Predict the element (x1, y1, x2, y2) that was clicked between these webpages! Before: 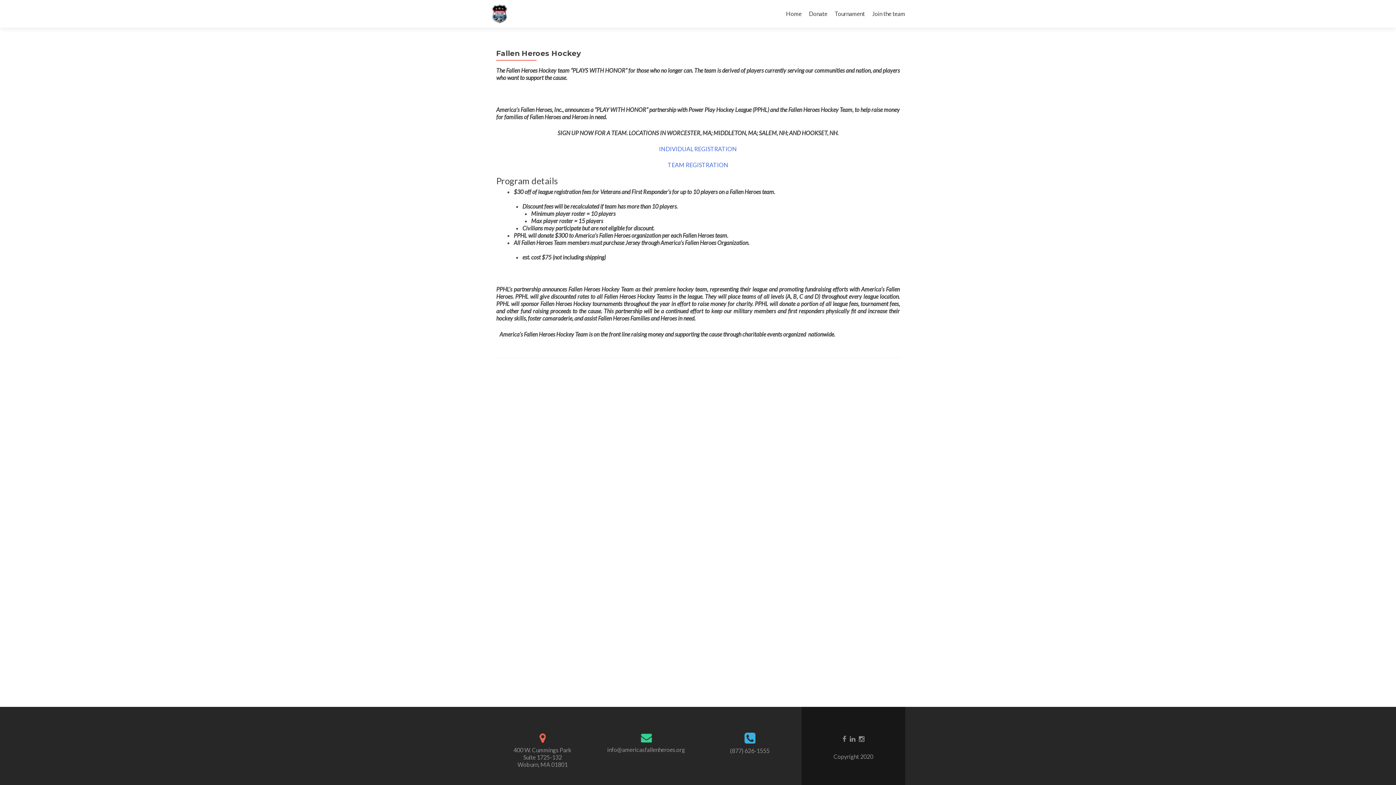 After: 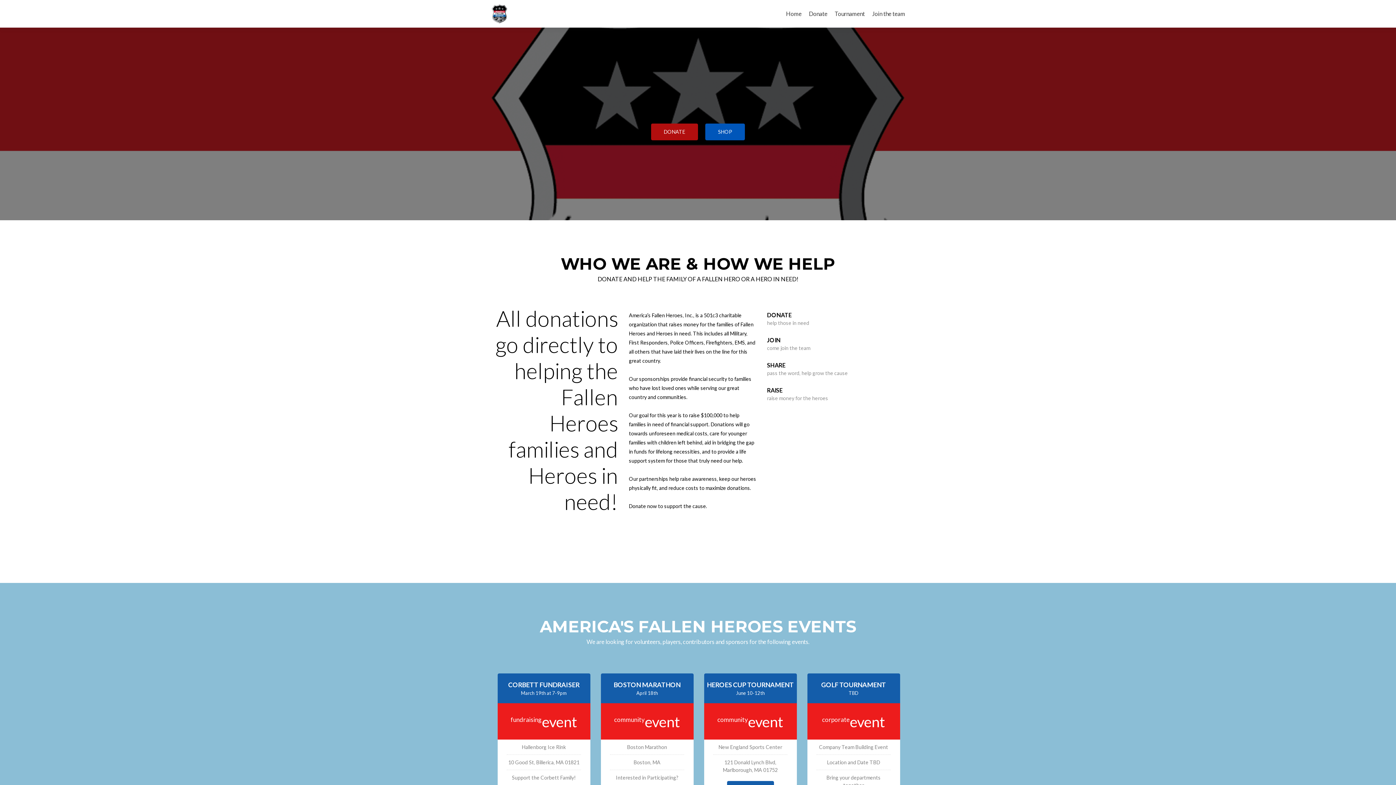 Action: bbox: (786, 7, 801, 20) label: Home